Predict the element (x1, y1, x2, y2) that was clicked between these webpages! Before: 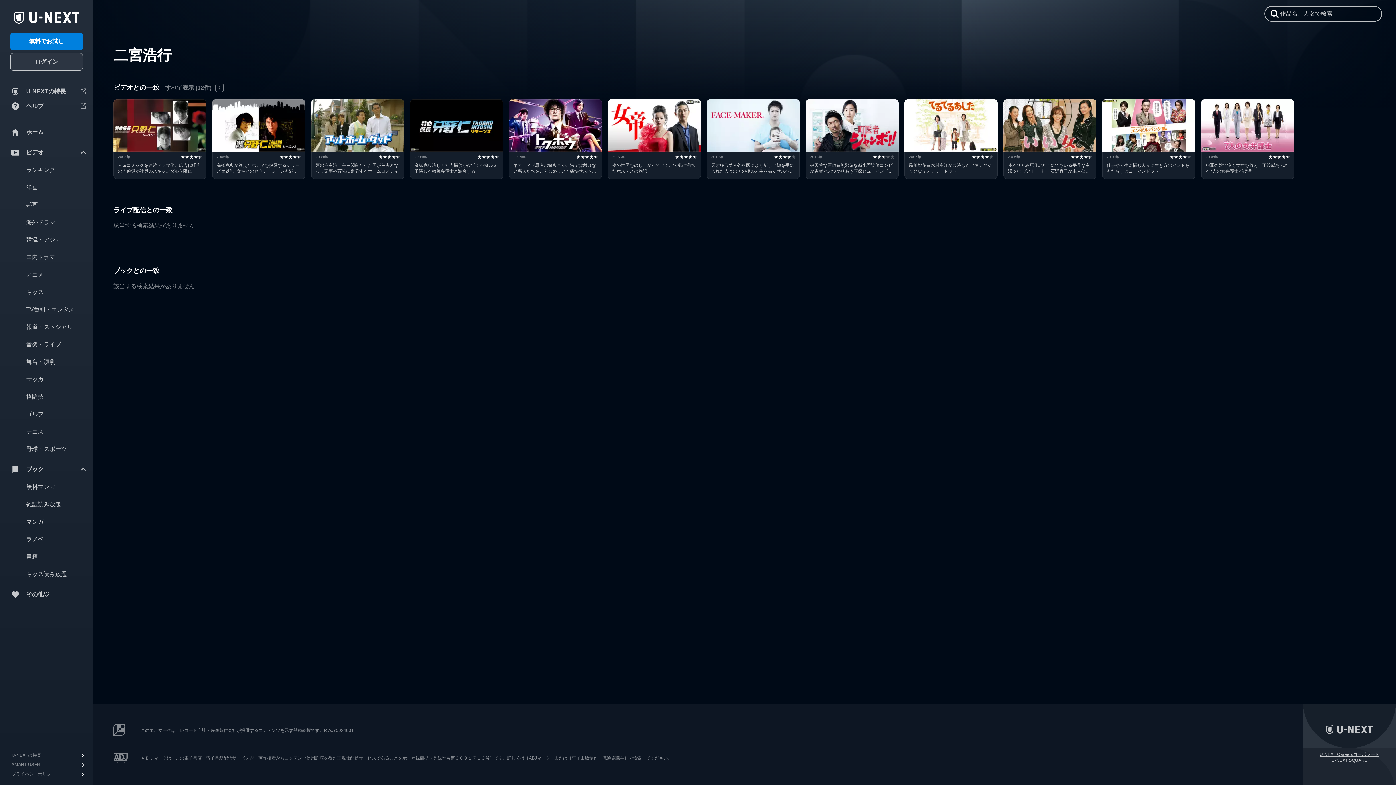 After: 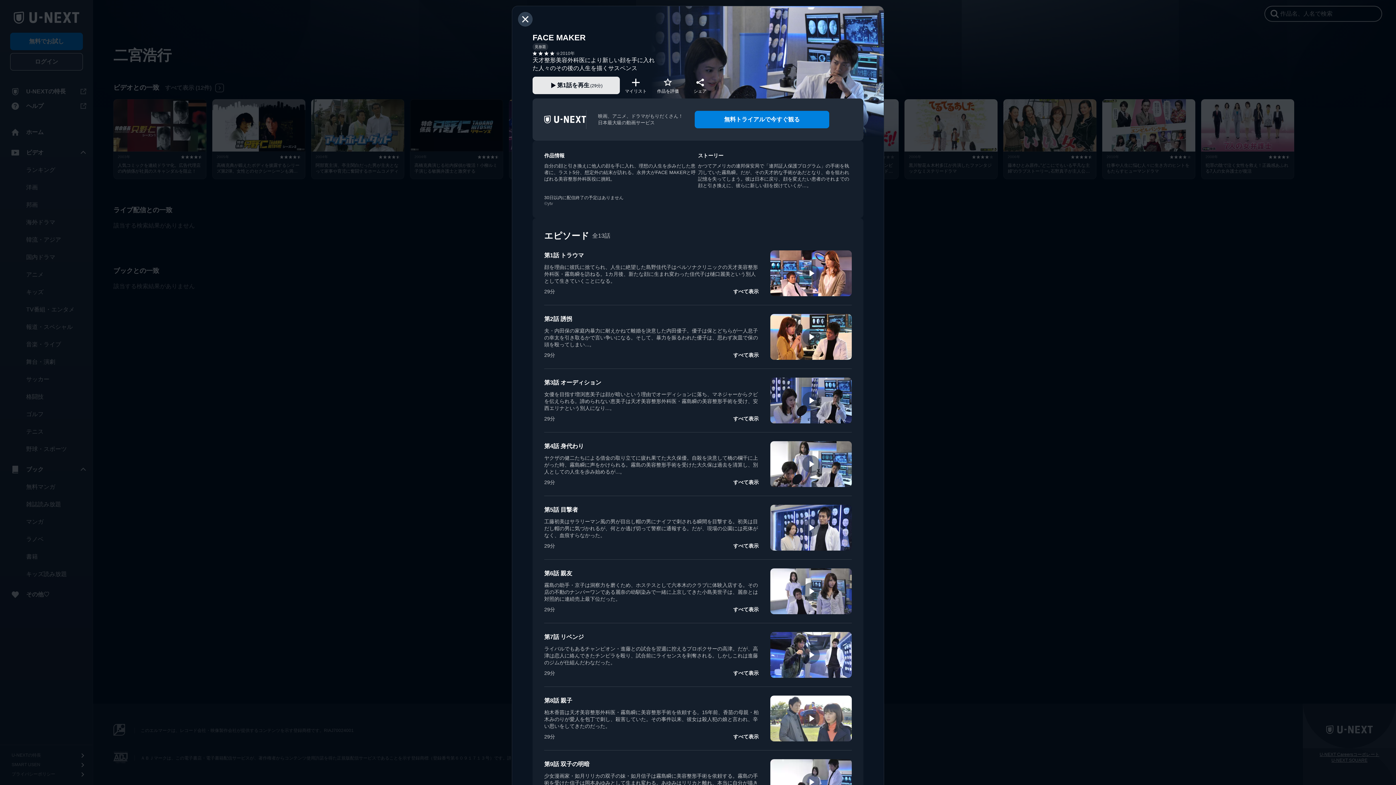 Action: label: FACE MAKER
2010年
天才整形美容外科医により新しい顔を手に入れた人々のその後の人生を描くサスペンス bbox: (706, 99, 800, 179)